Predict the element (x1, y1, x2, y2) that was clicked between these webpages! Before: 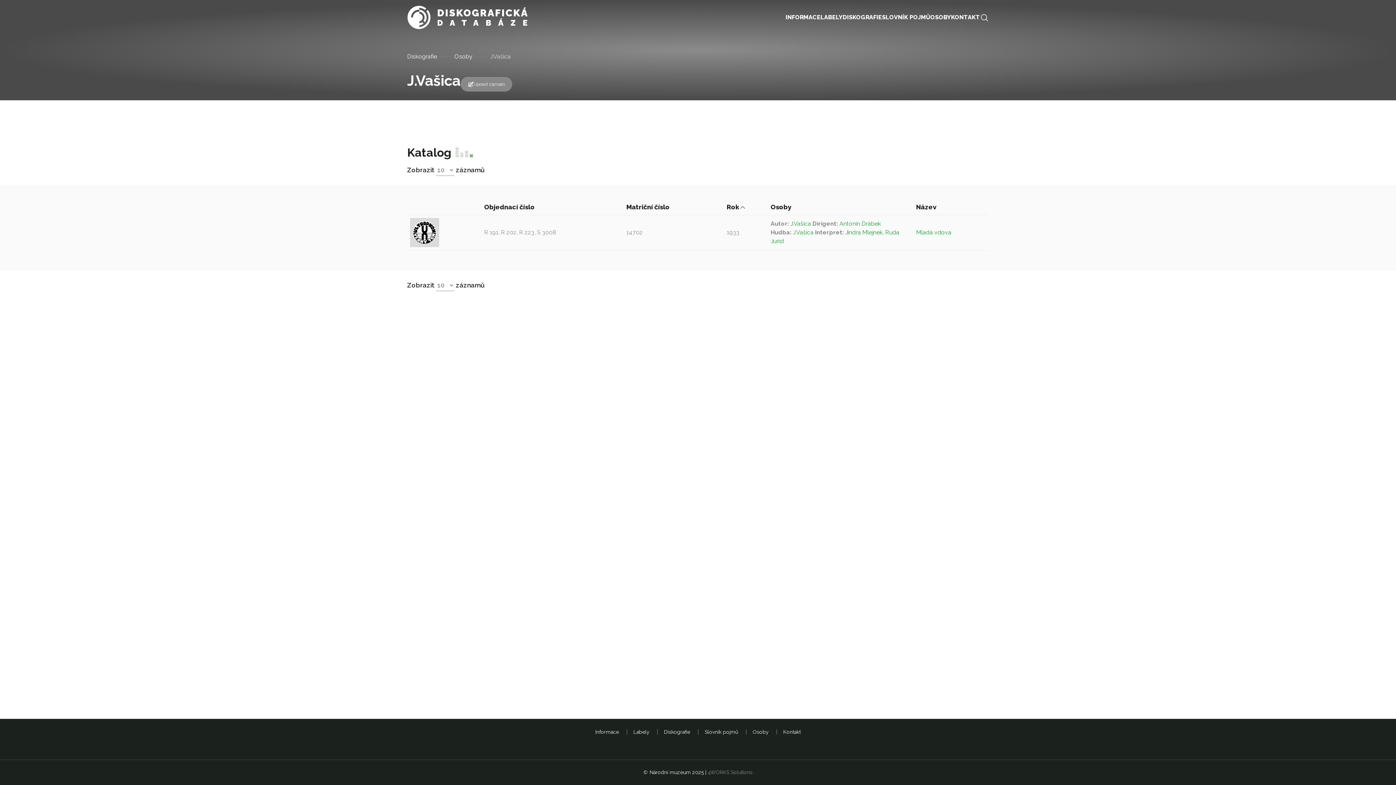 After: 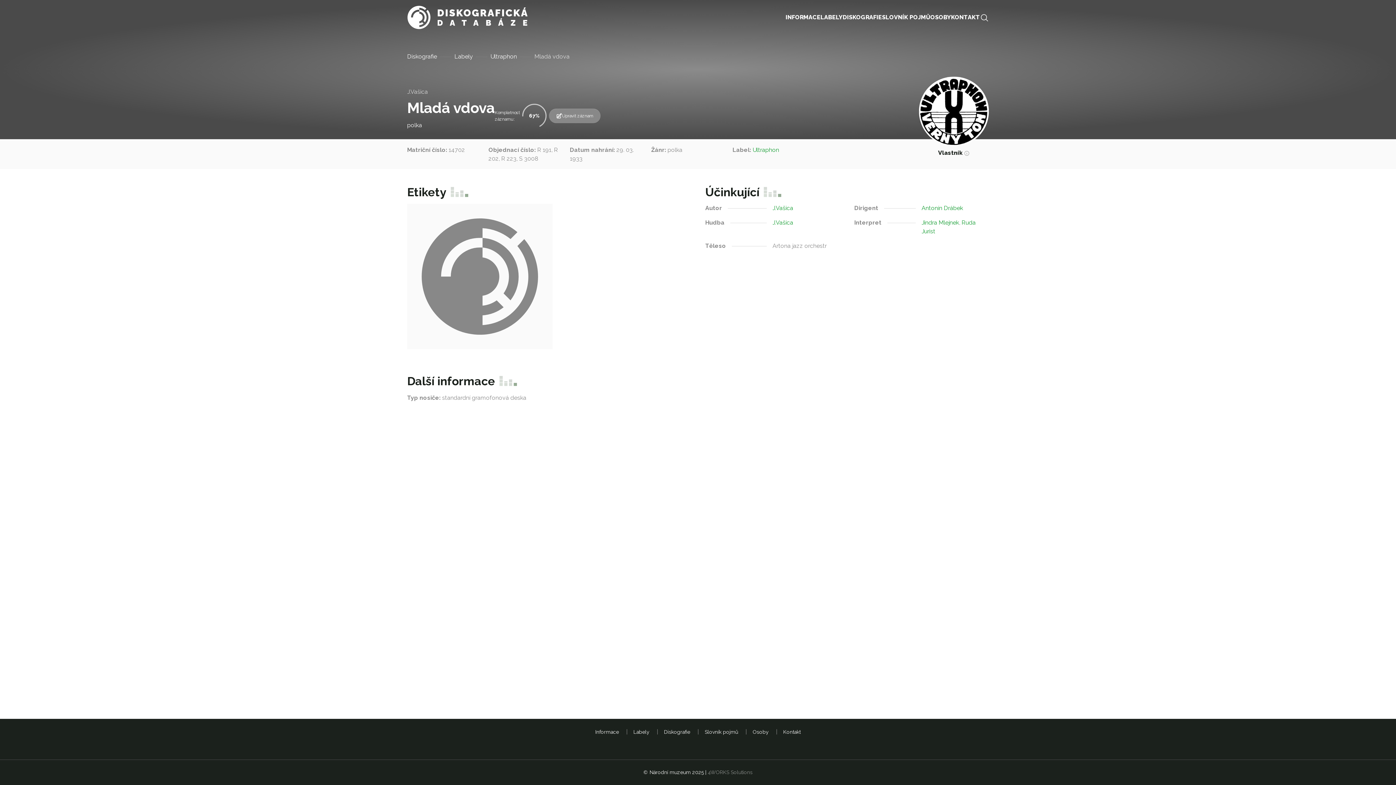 Action: bbox: (916, 228, 951, 237) label: Mladá vdova